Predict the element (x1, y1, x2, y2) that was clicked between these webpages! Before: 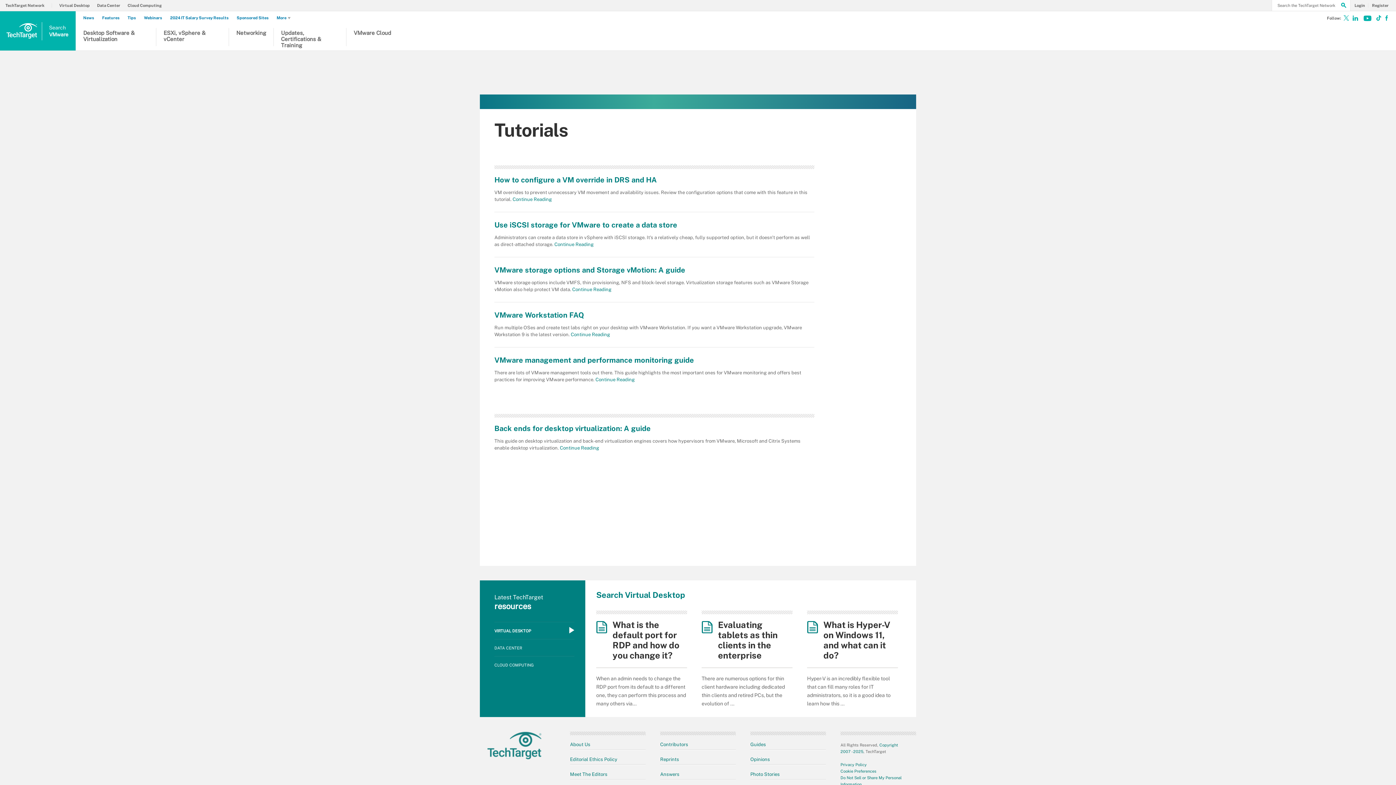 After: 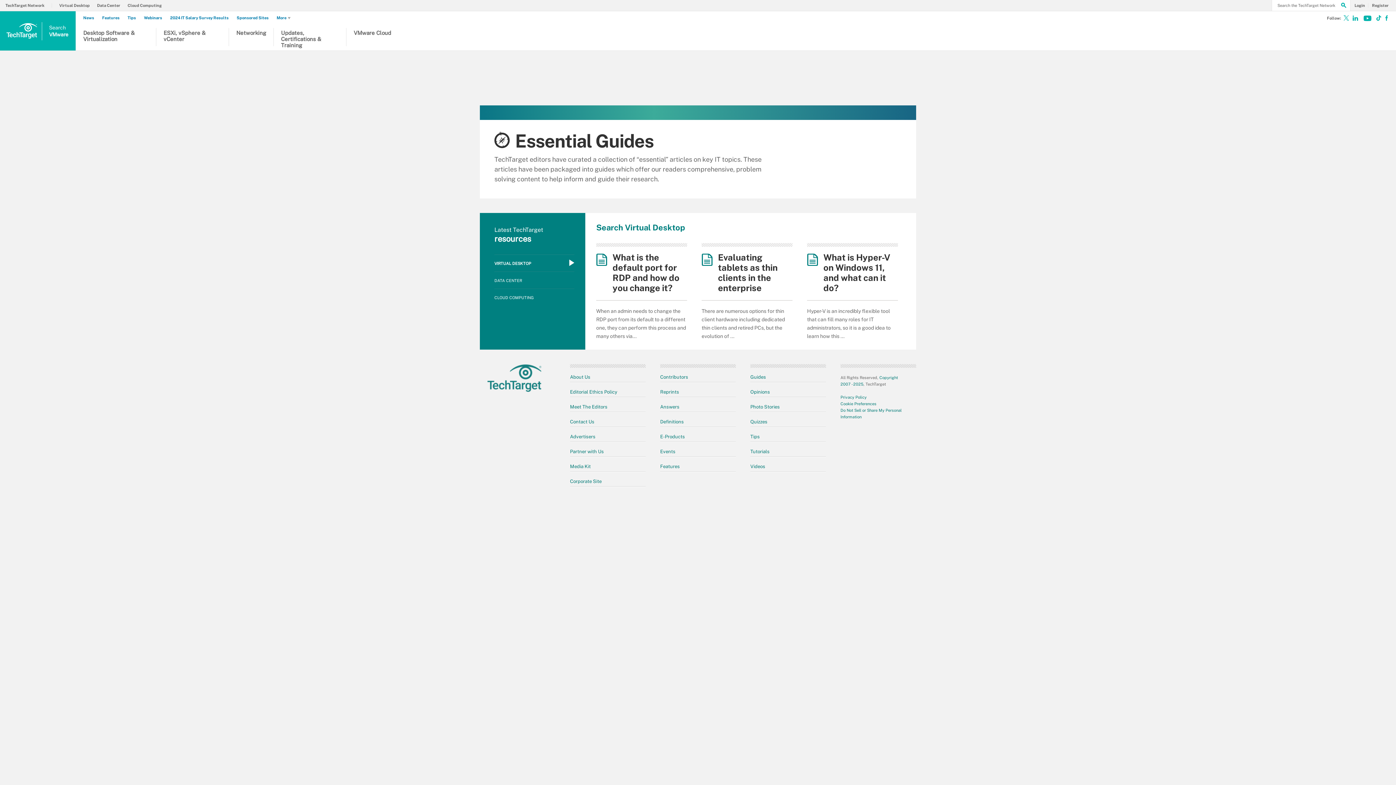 Action: label: Guides bbox: (750, 742, 766, 747)